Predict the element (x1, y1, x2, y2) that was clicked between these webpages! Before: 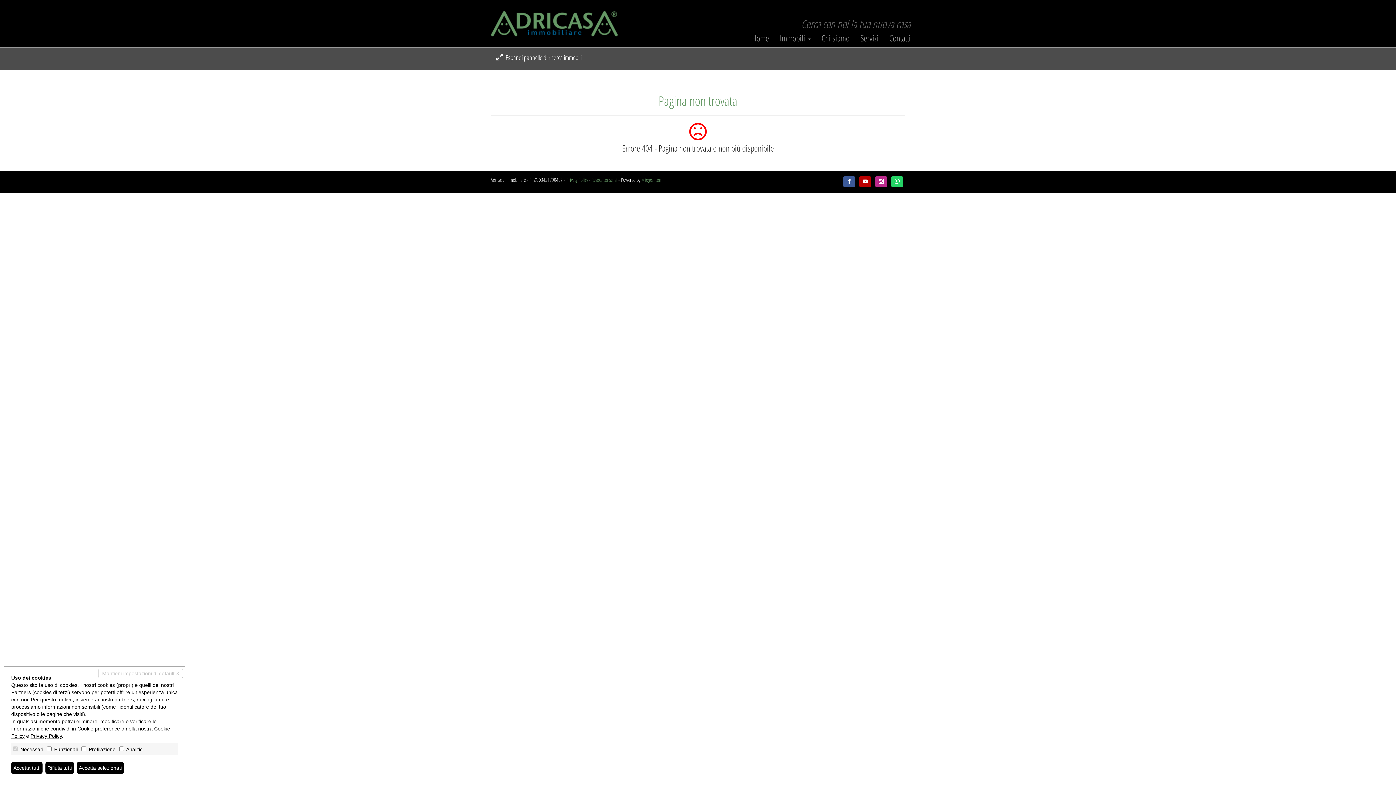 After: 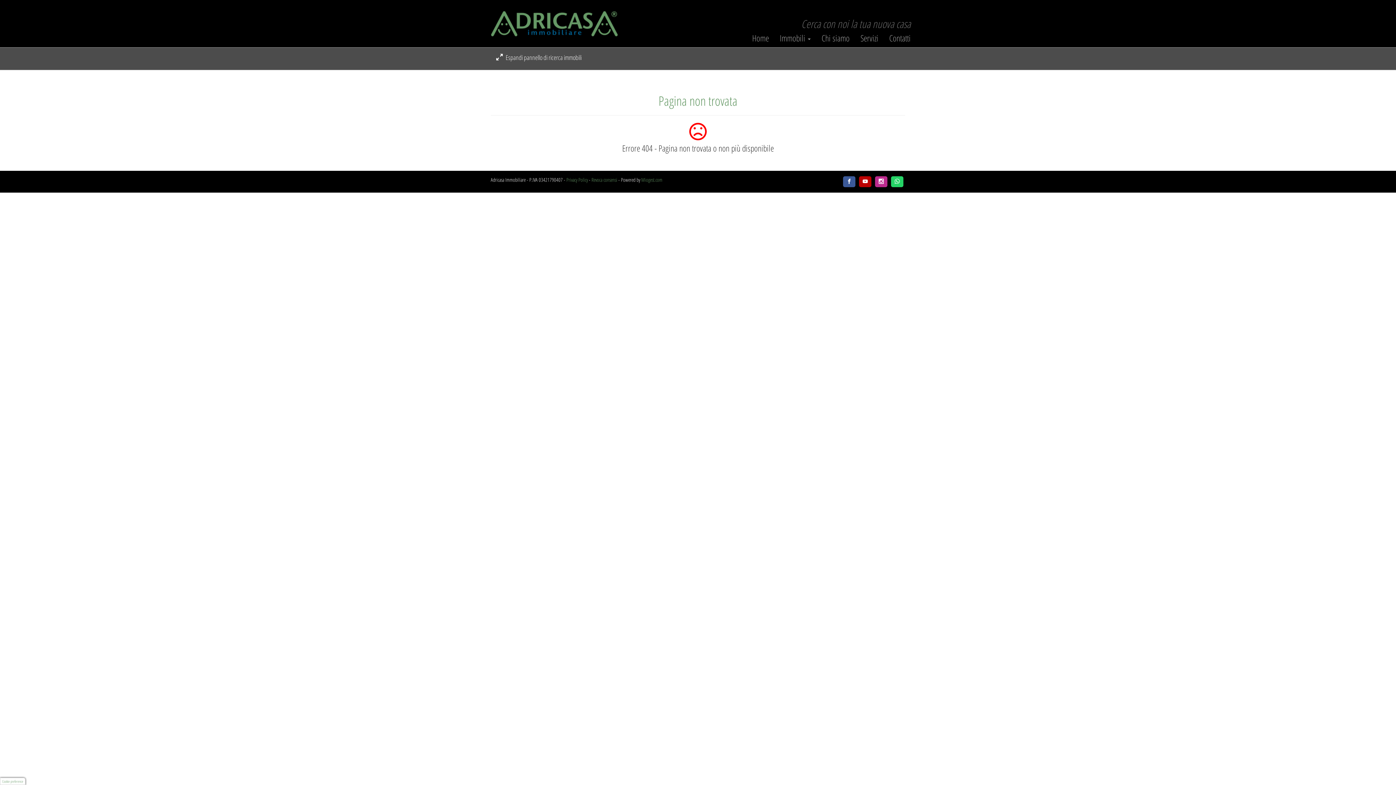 Action: label: Accetta tutti bbox: (11, 762, 42, 774)